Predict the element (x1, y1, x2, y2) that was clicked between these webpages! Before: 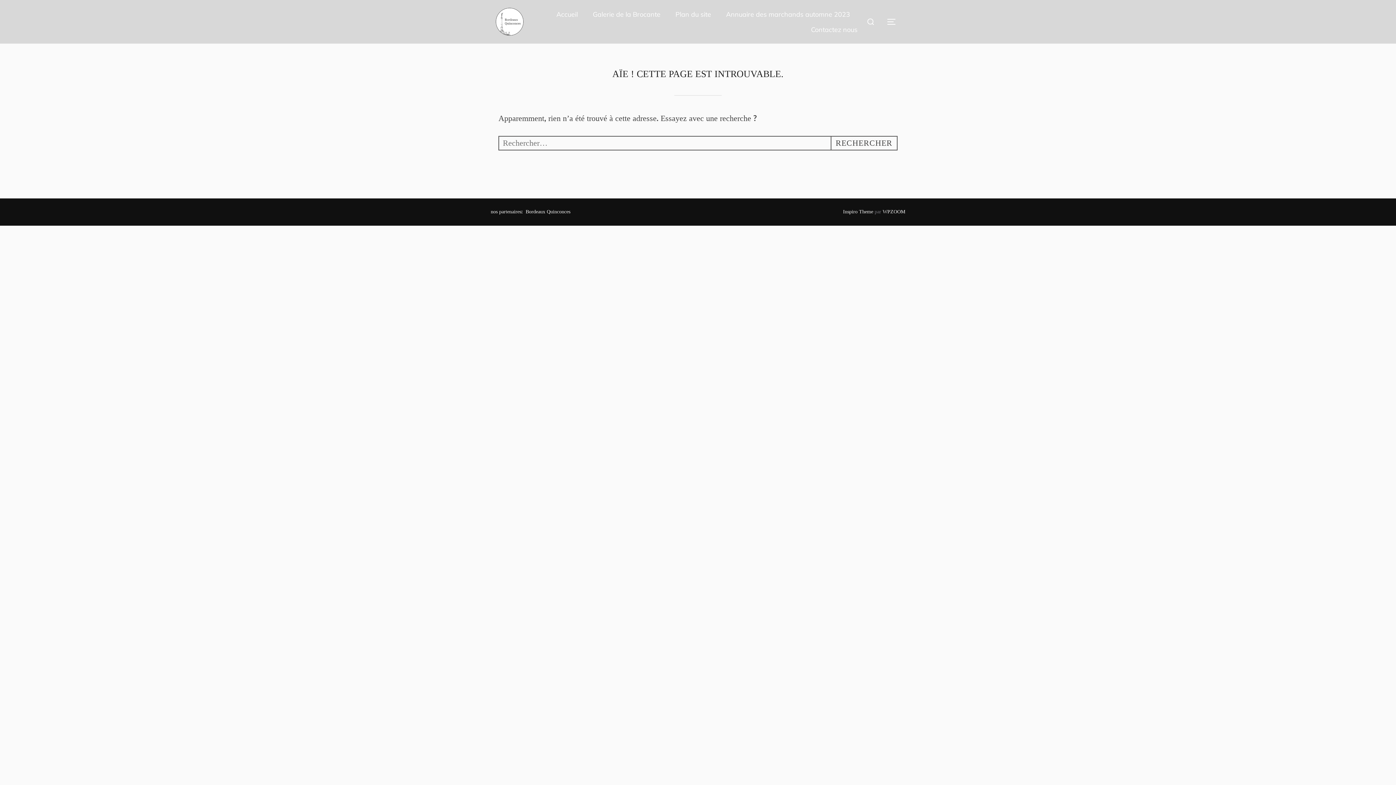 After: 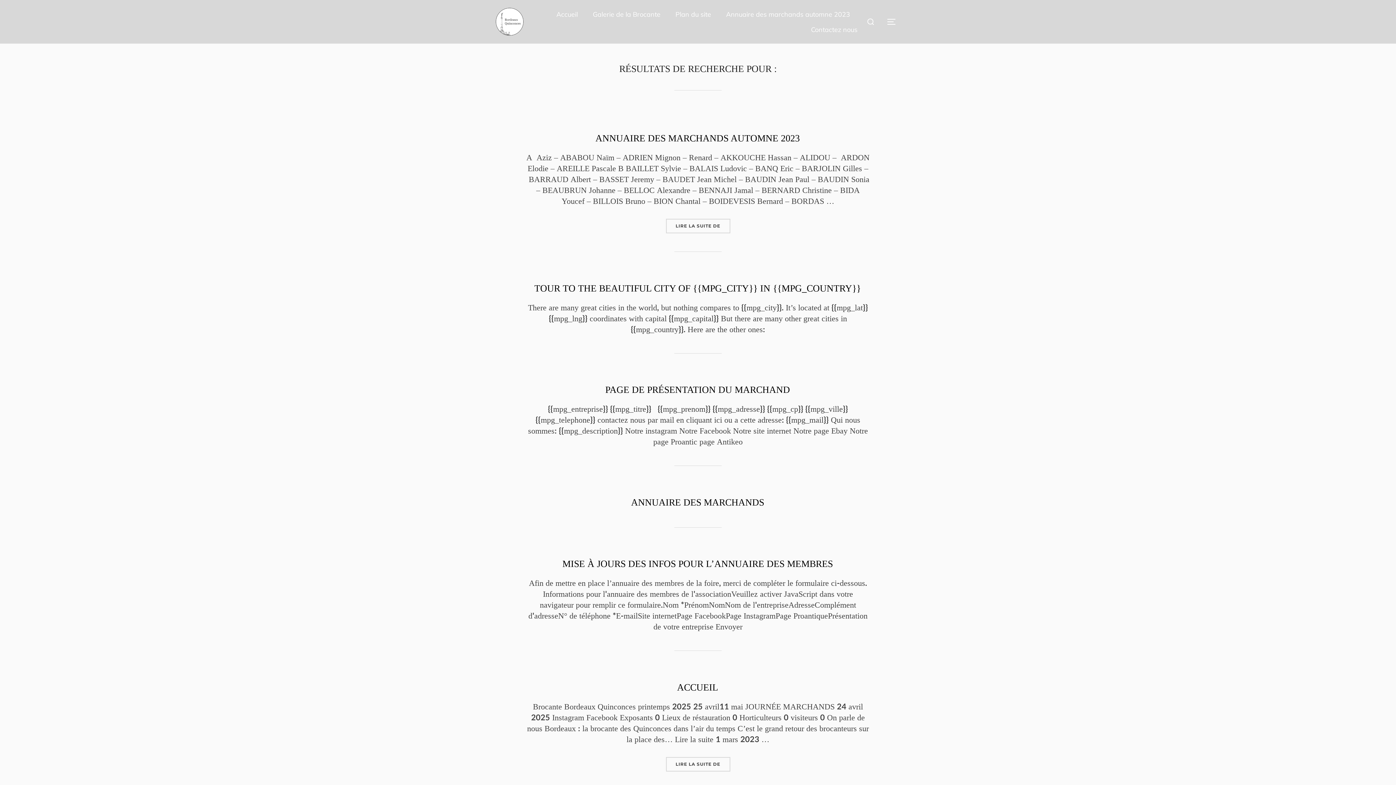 Action: bbox: (830, 136, 897, 150) label: RECHERCHER